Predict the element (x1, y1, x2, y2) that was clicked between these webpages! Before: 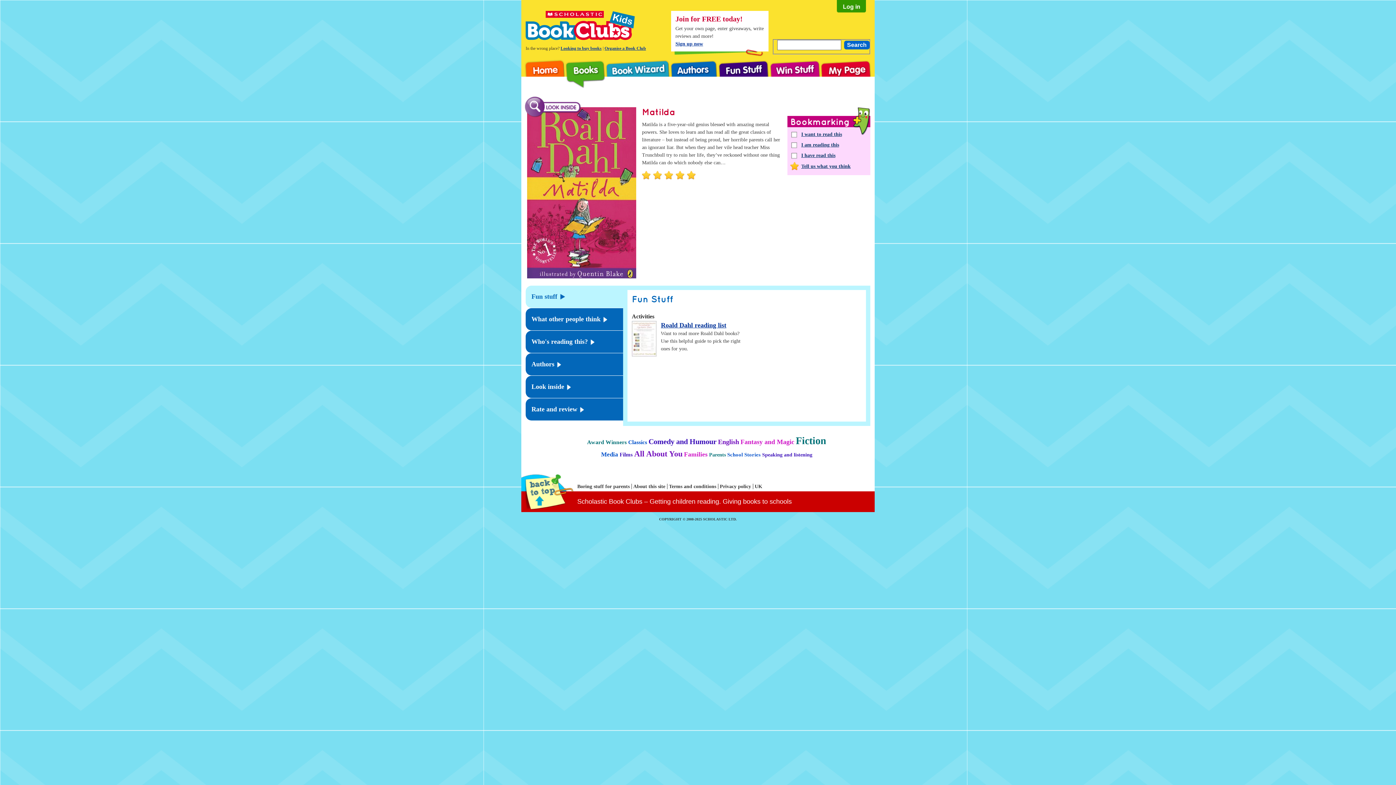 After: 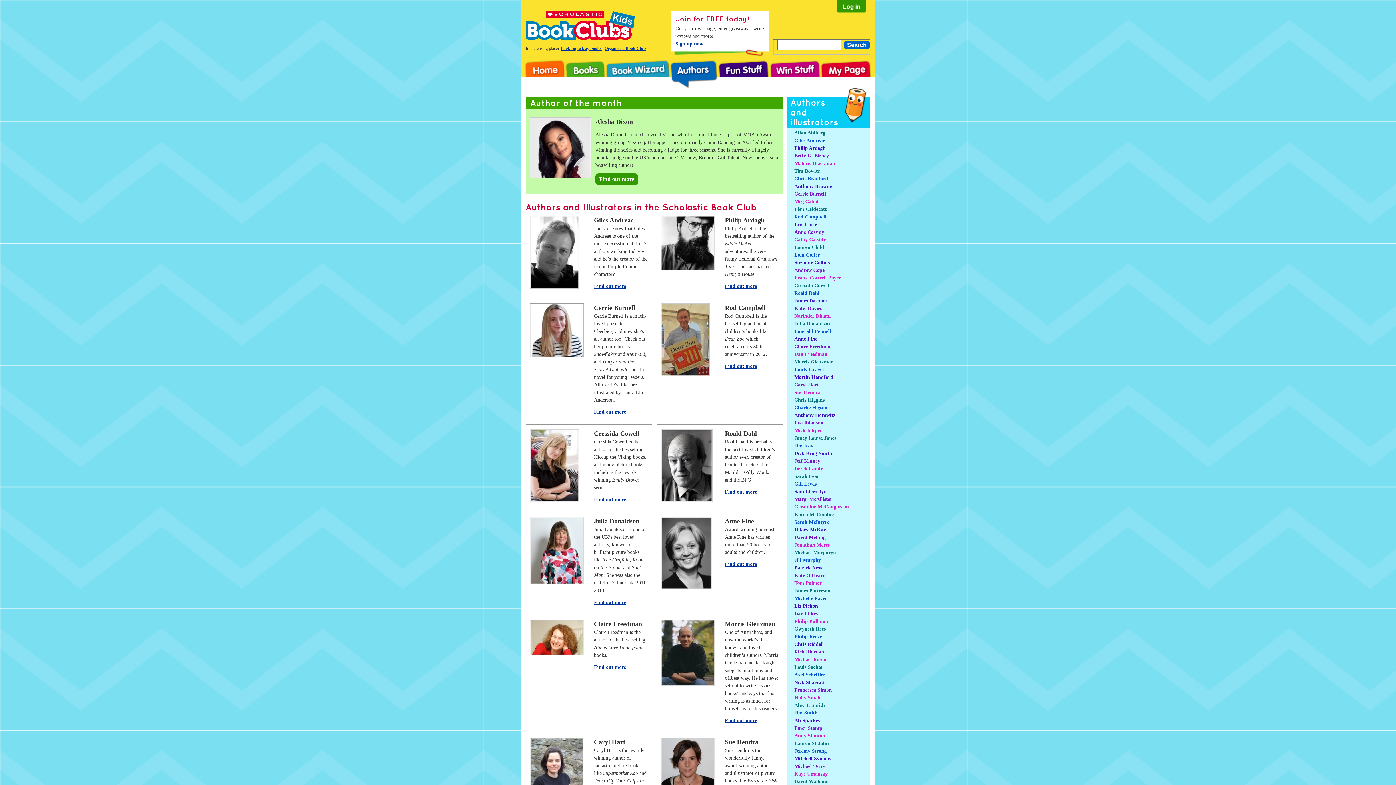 Action: label: Authors bbox: (670, 56, 718, 92)